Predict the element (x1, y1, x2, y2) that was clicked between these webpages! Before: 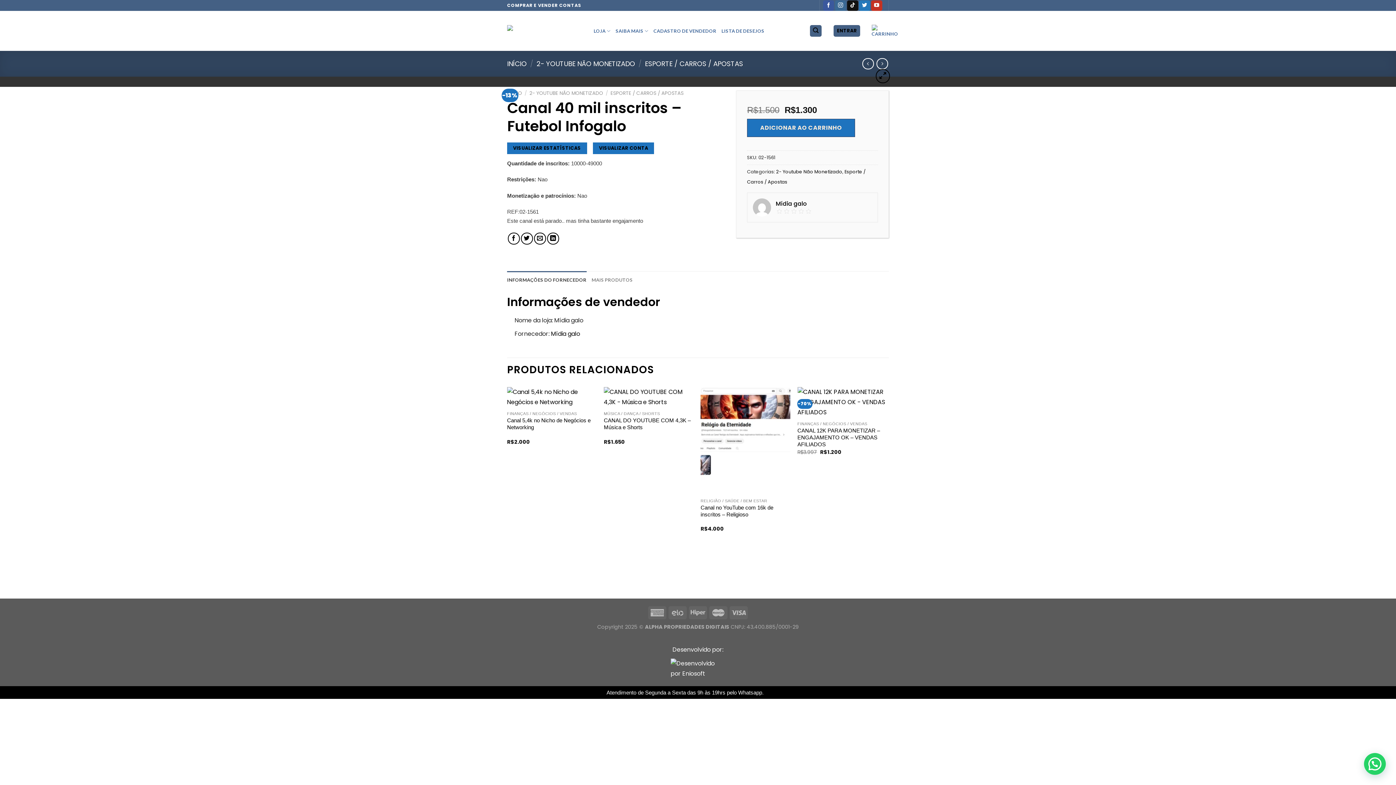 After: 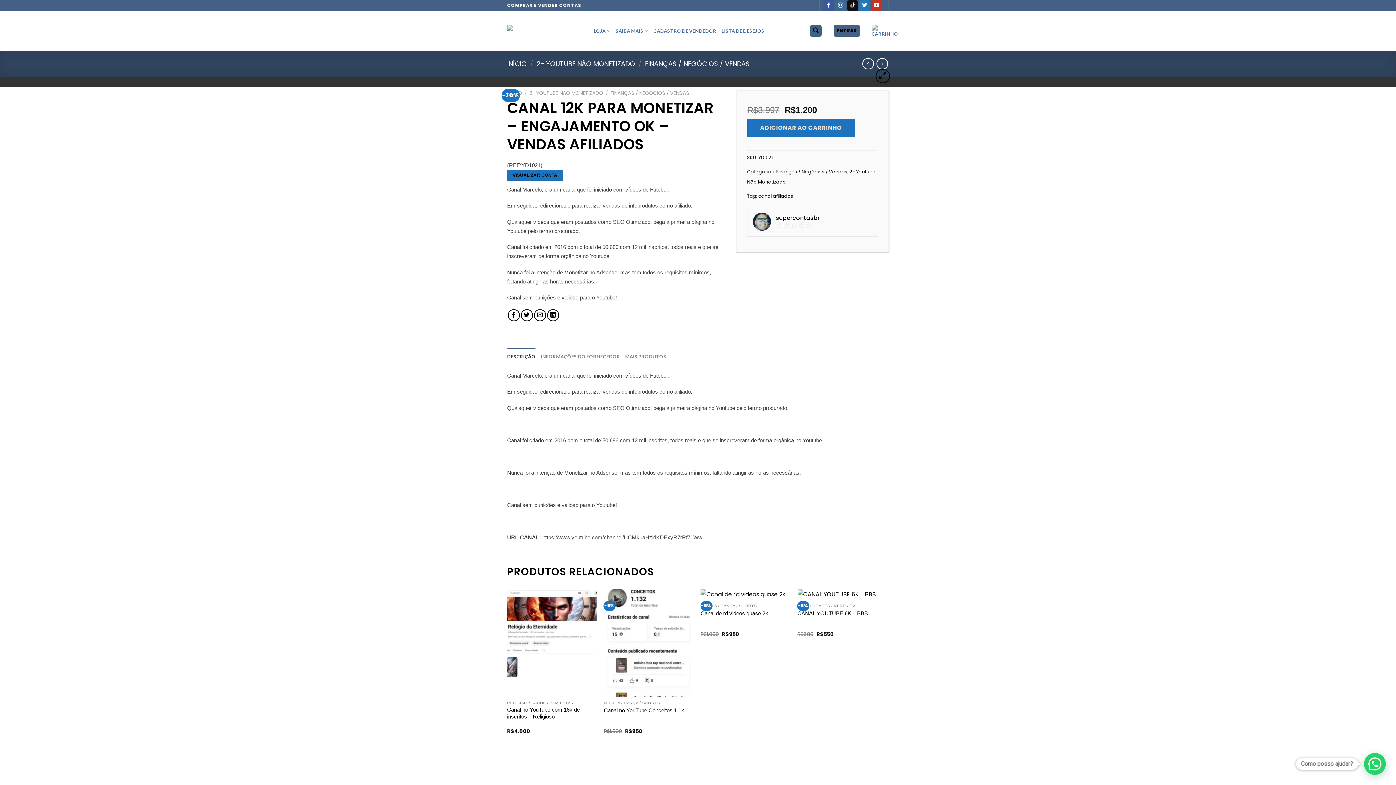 Action: bbox: (797, 427, 887, 448) label: CANAL 12K PARA MONETIZAR – ENGAJAMENTO OK – VENDAS AFILIADOS